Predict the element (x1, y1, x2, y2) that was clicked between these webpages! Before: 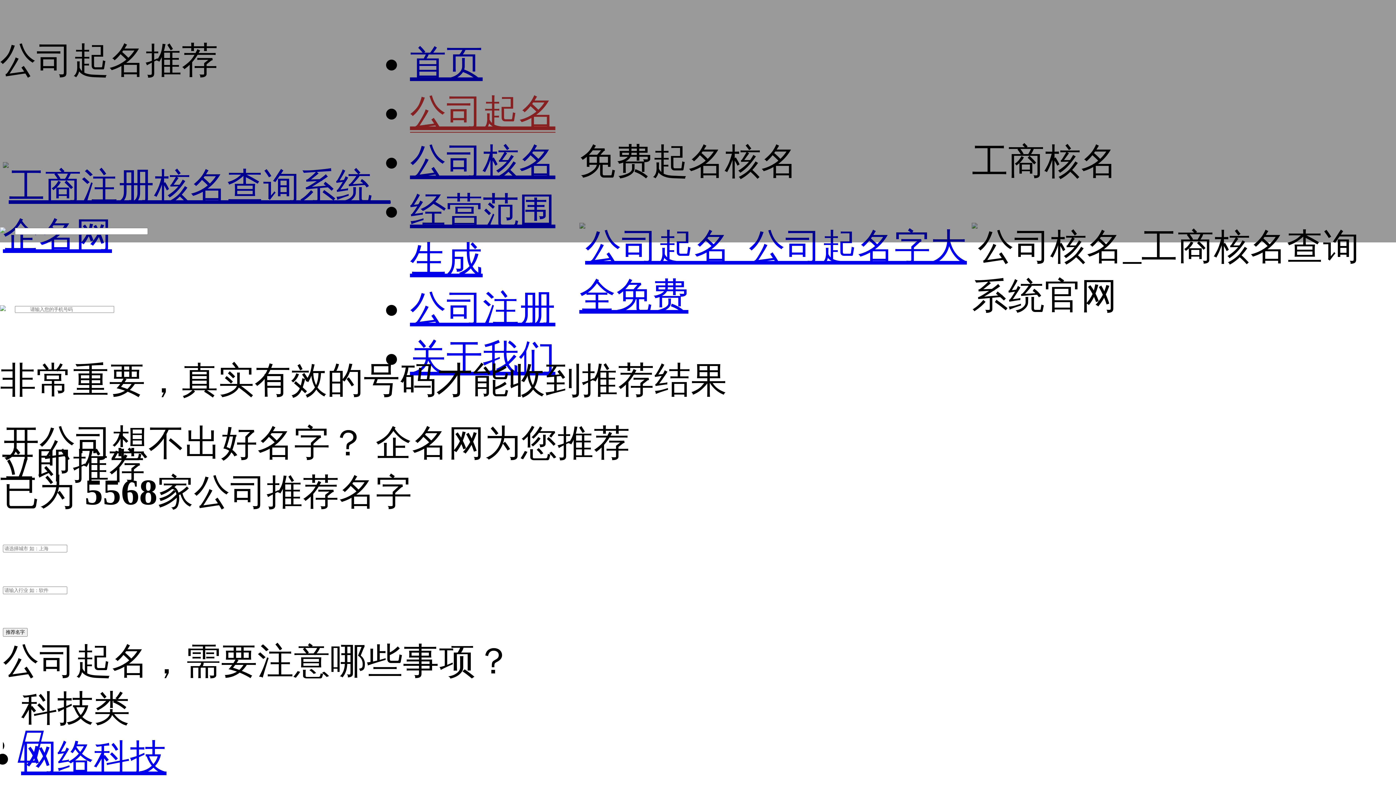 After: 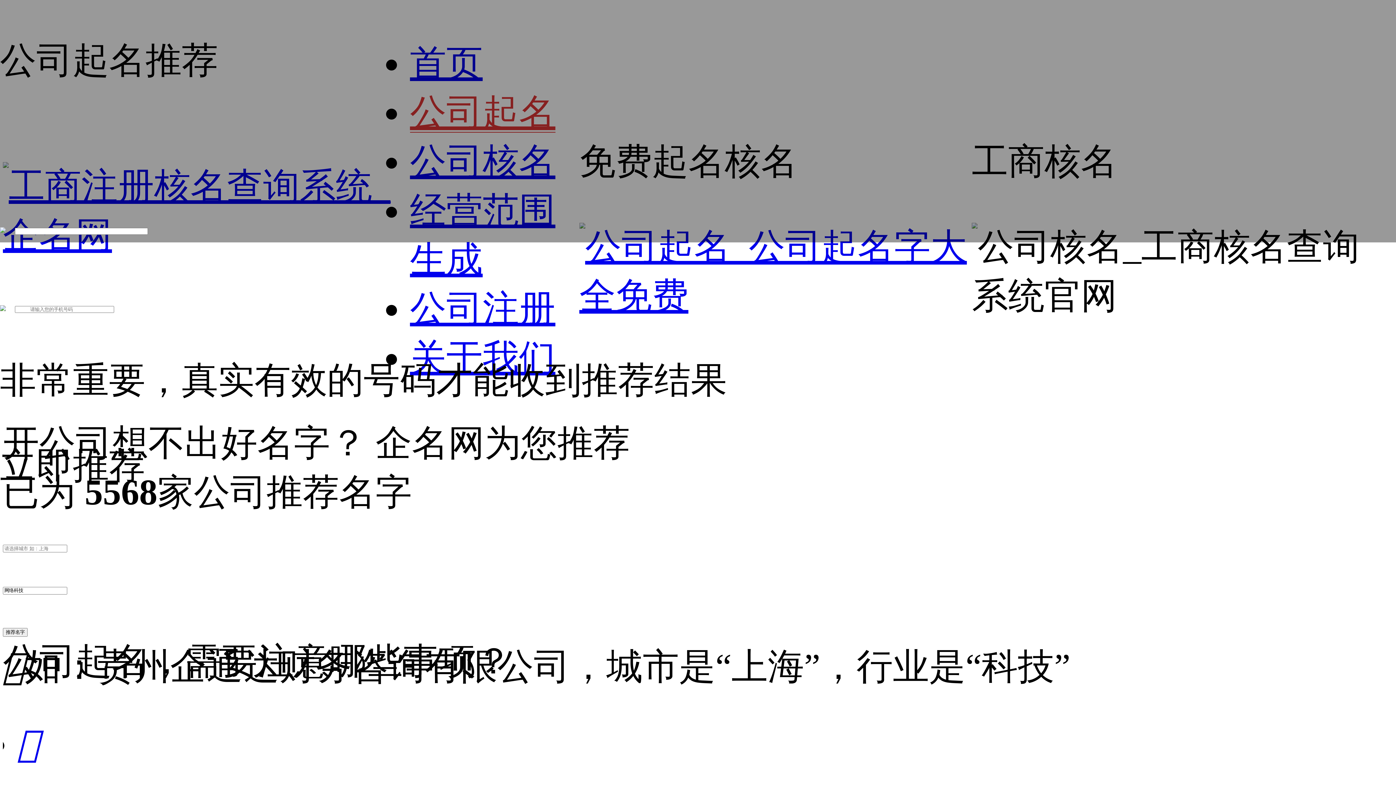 Action: label: 网络科技 bbox: (21, 737, 166, 778)